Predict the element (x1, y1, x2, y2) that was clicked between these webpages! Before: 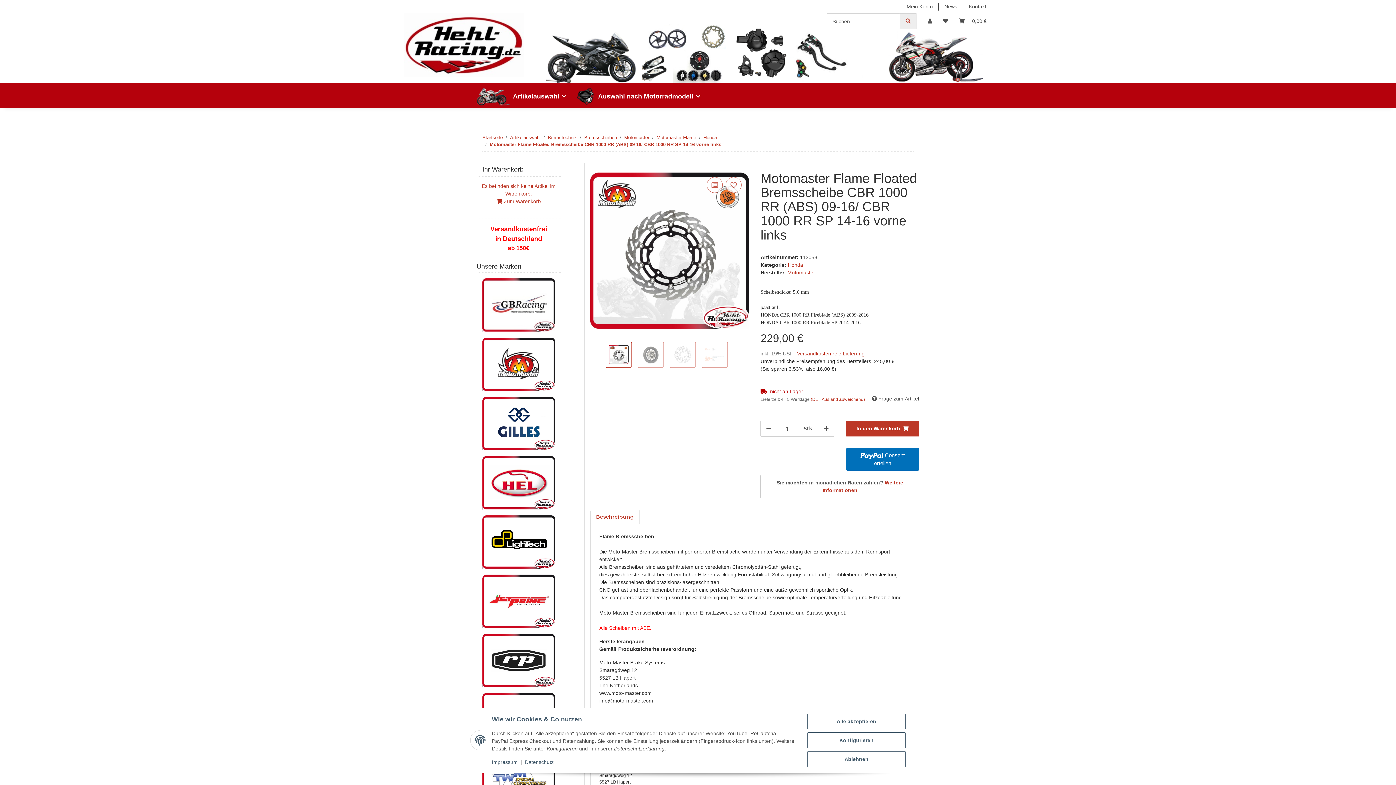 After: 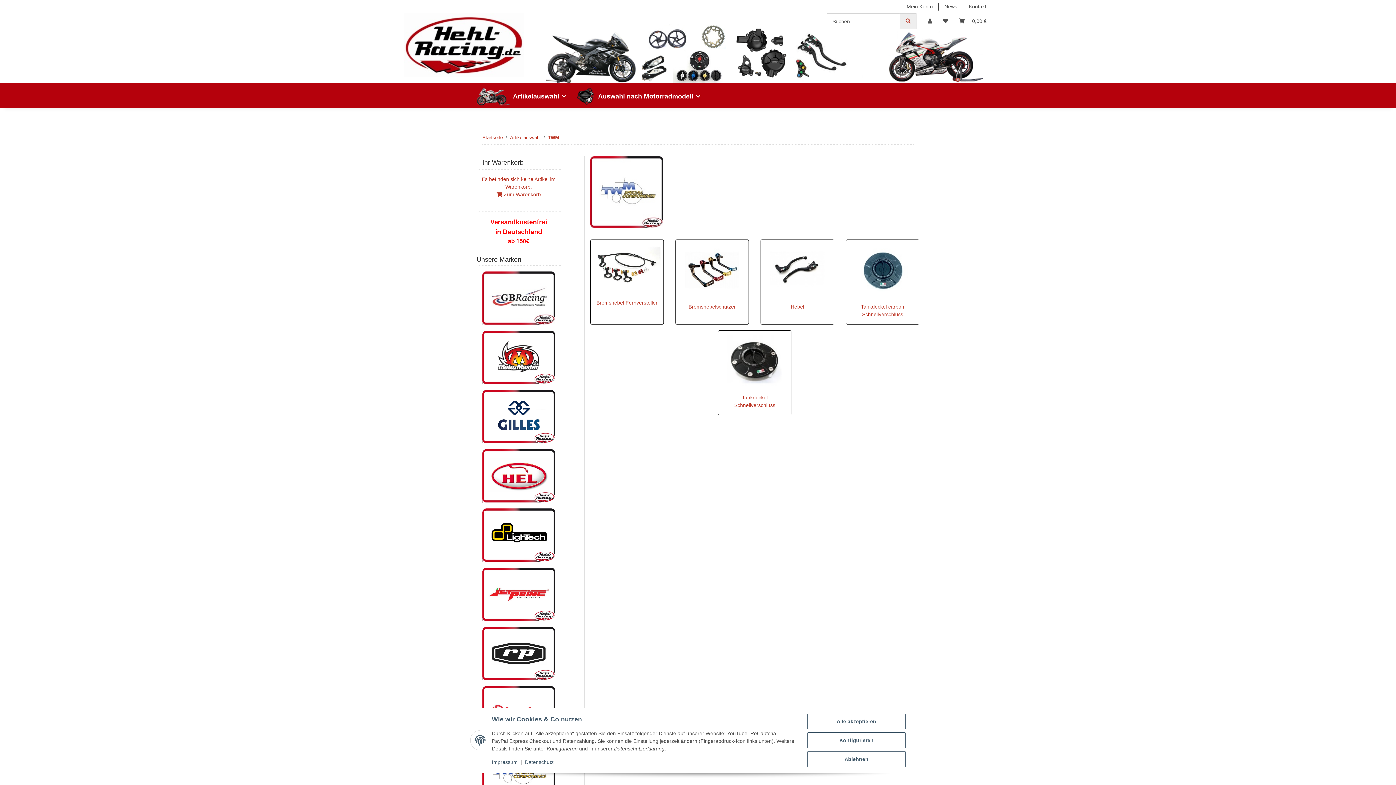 Action: bbox: (482, 776, 555, 781)